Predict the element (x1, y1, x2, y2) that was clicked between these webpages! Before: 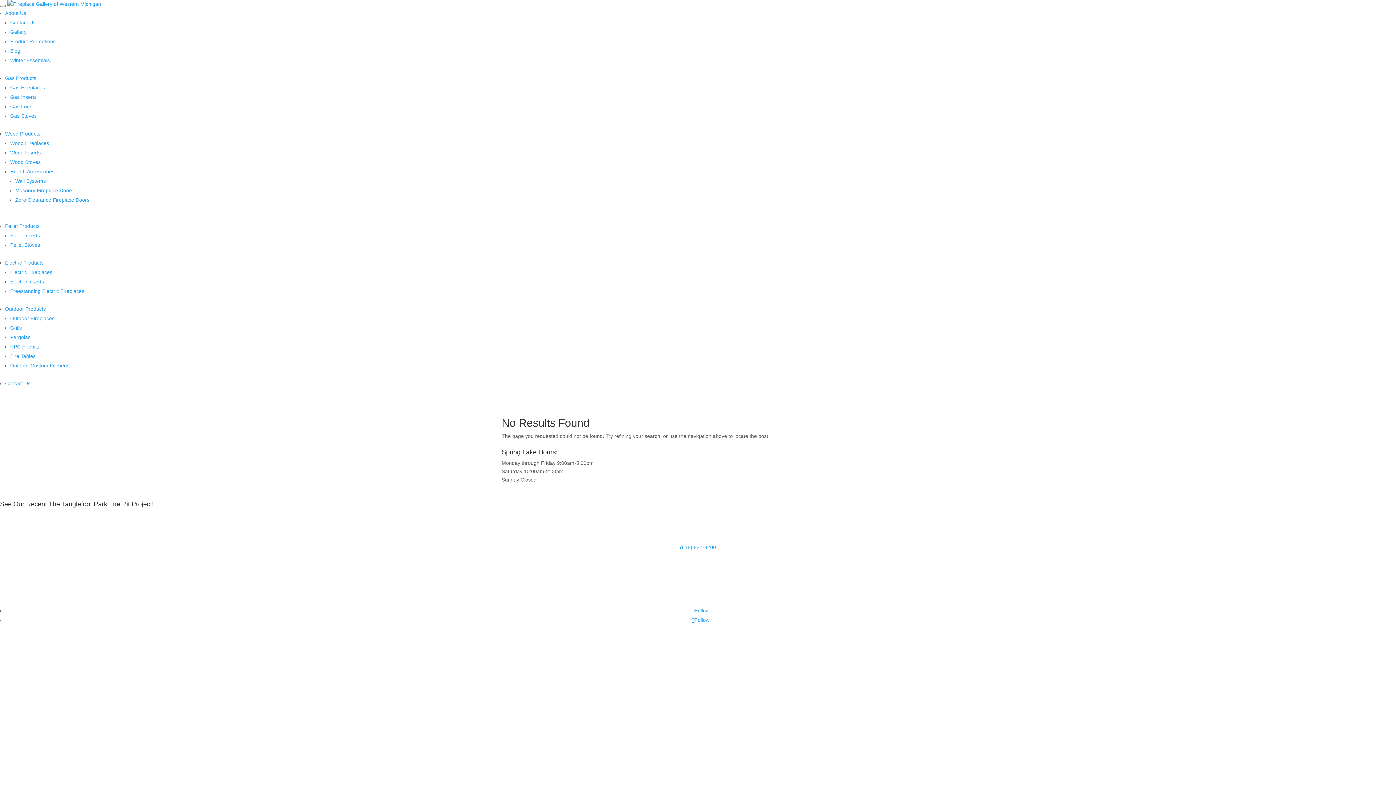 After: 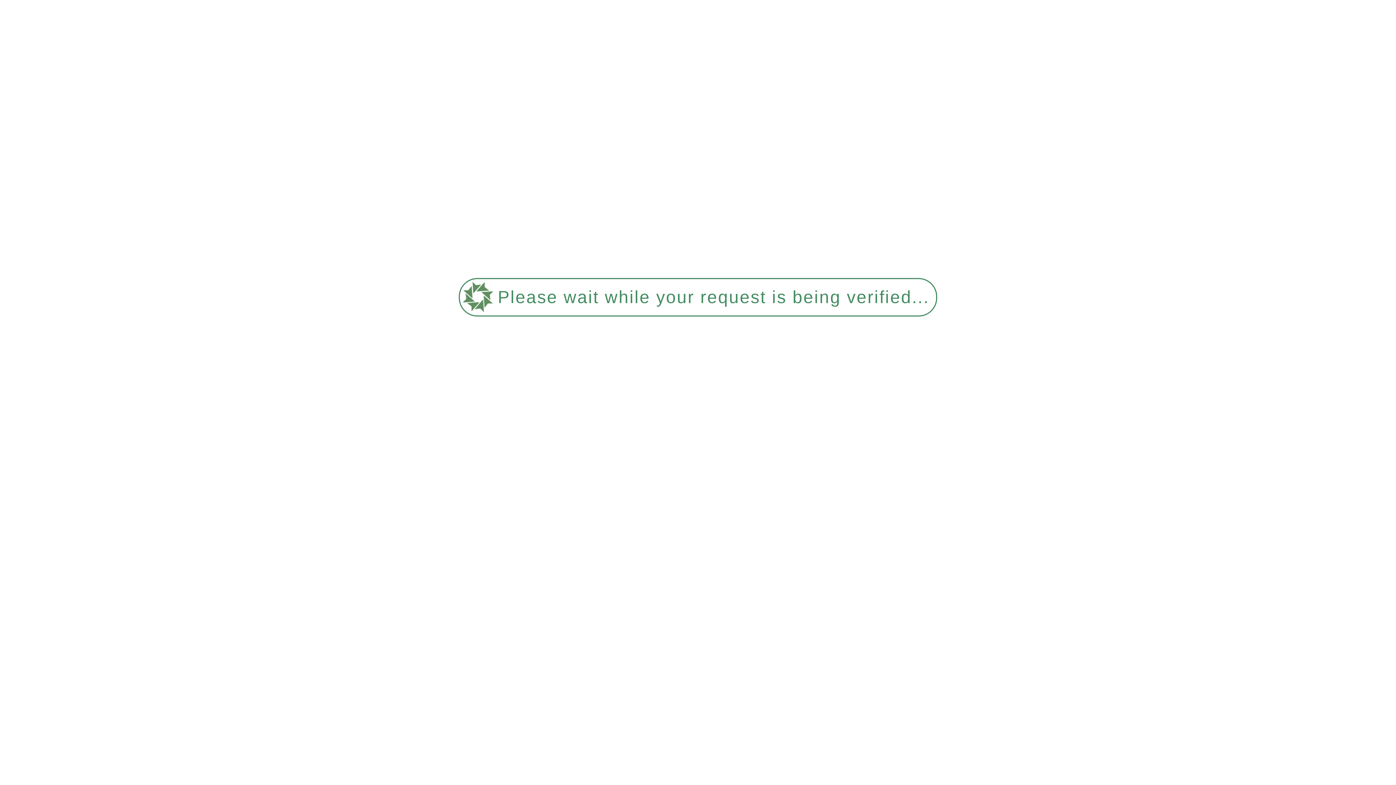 Action: label: Blog bbox: (10, 48, 20, 53)